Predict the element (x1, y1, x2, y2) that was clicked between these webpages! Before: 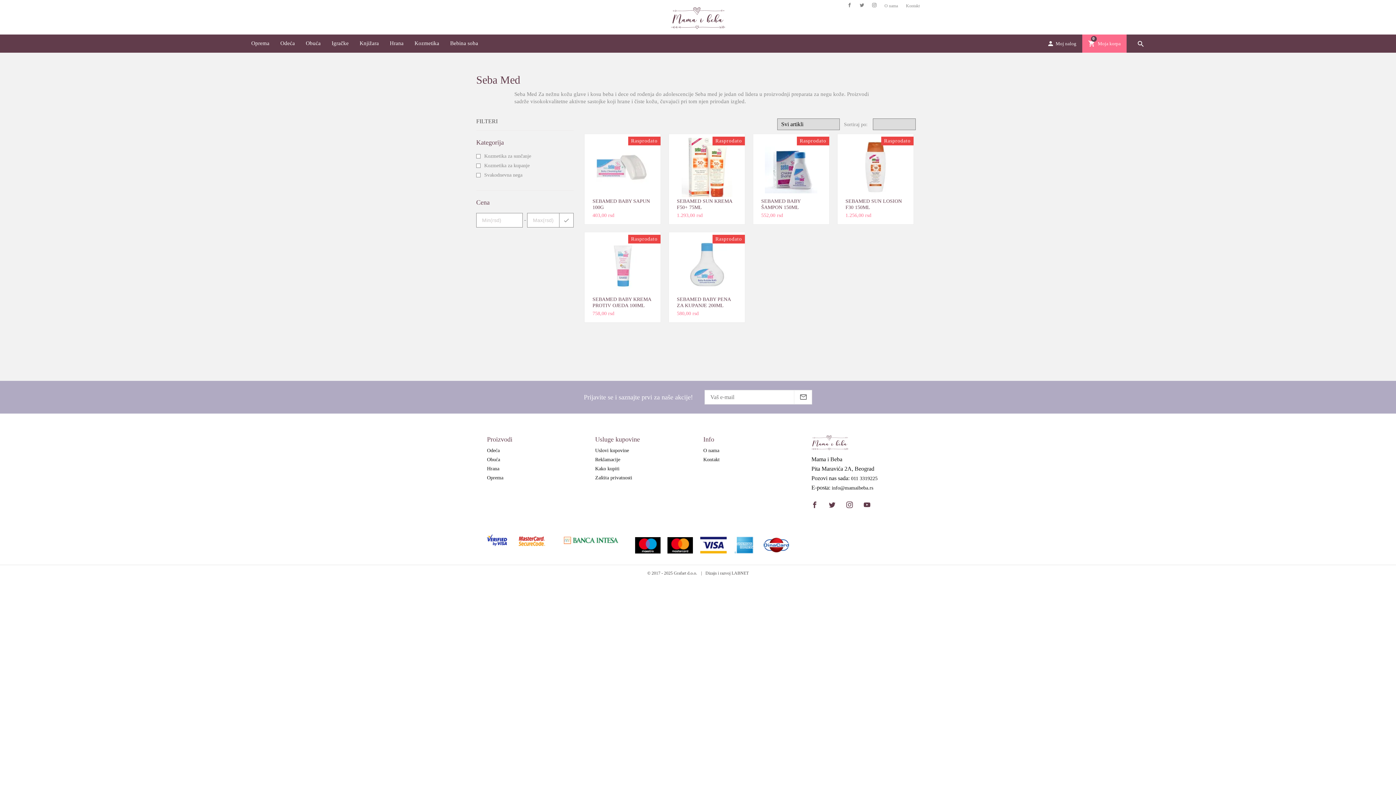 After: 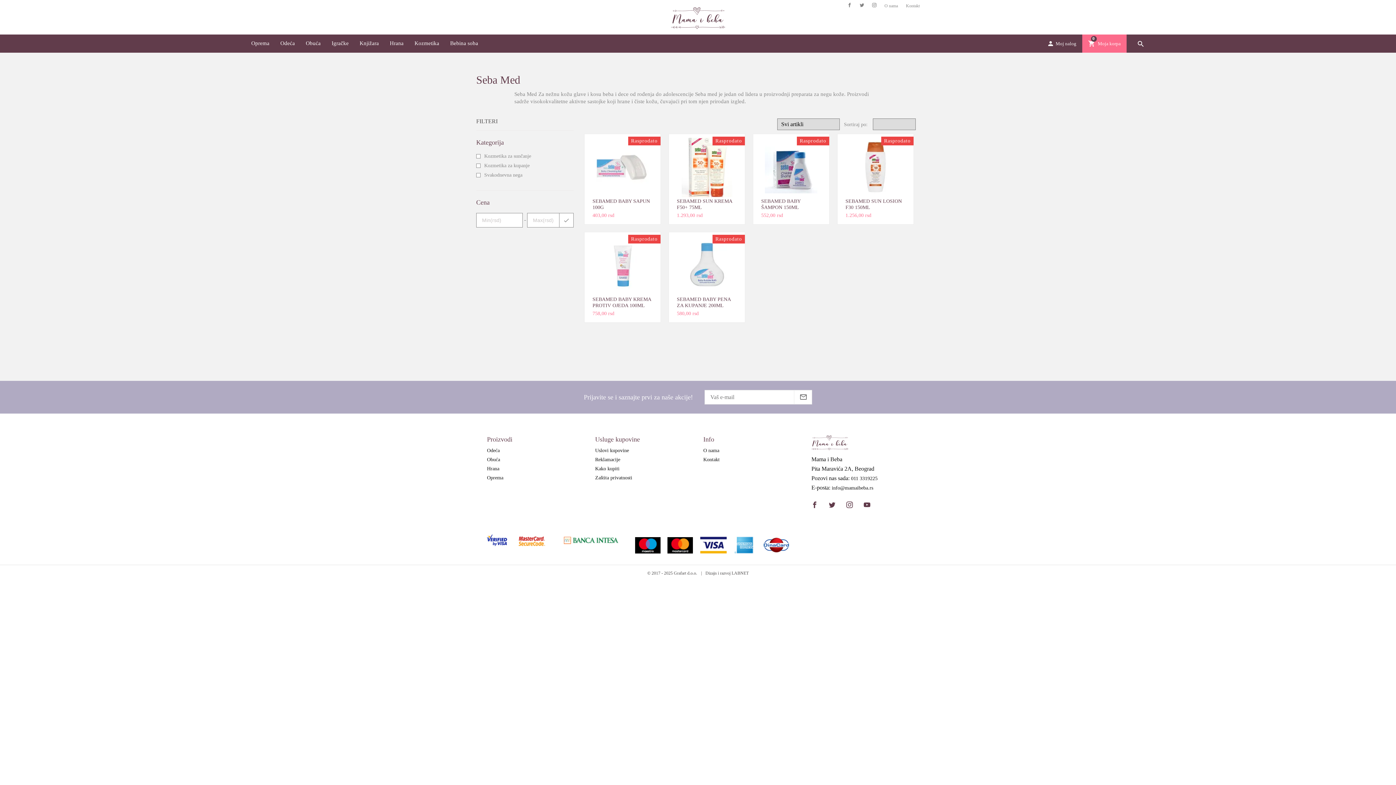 Action: label: LABNET bbox: (731, 570, 748, 576)